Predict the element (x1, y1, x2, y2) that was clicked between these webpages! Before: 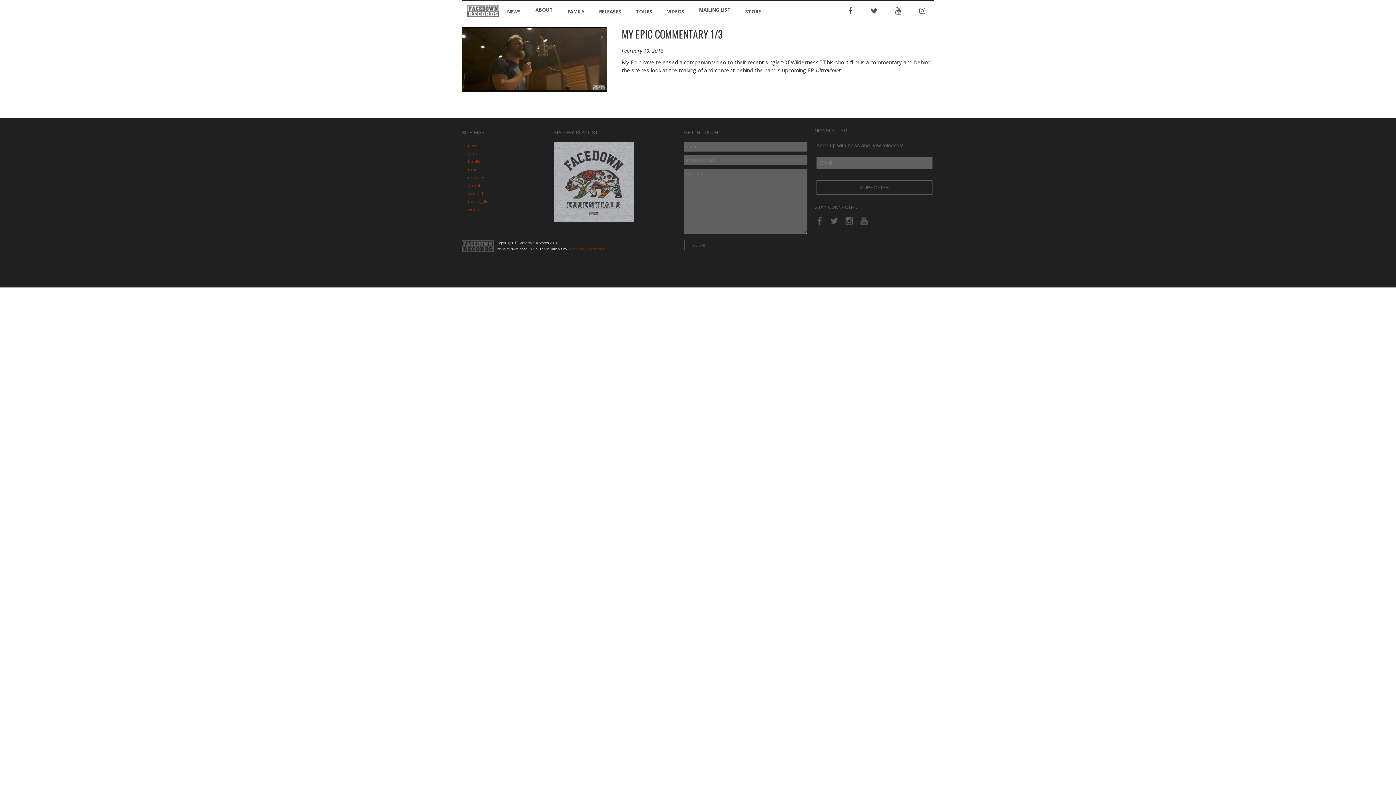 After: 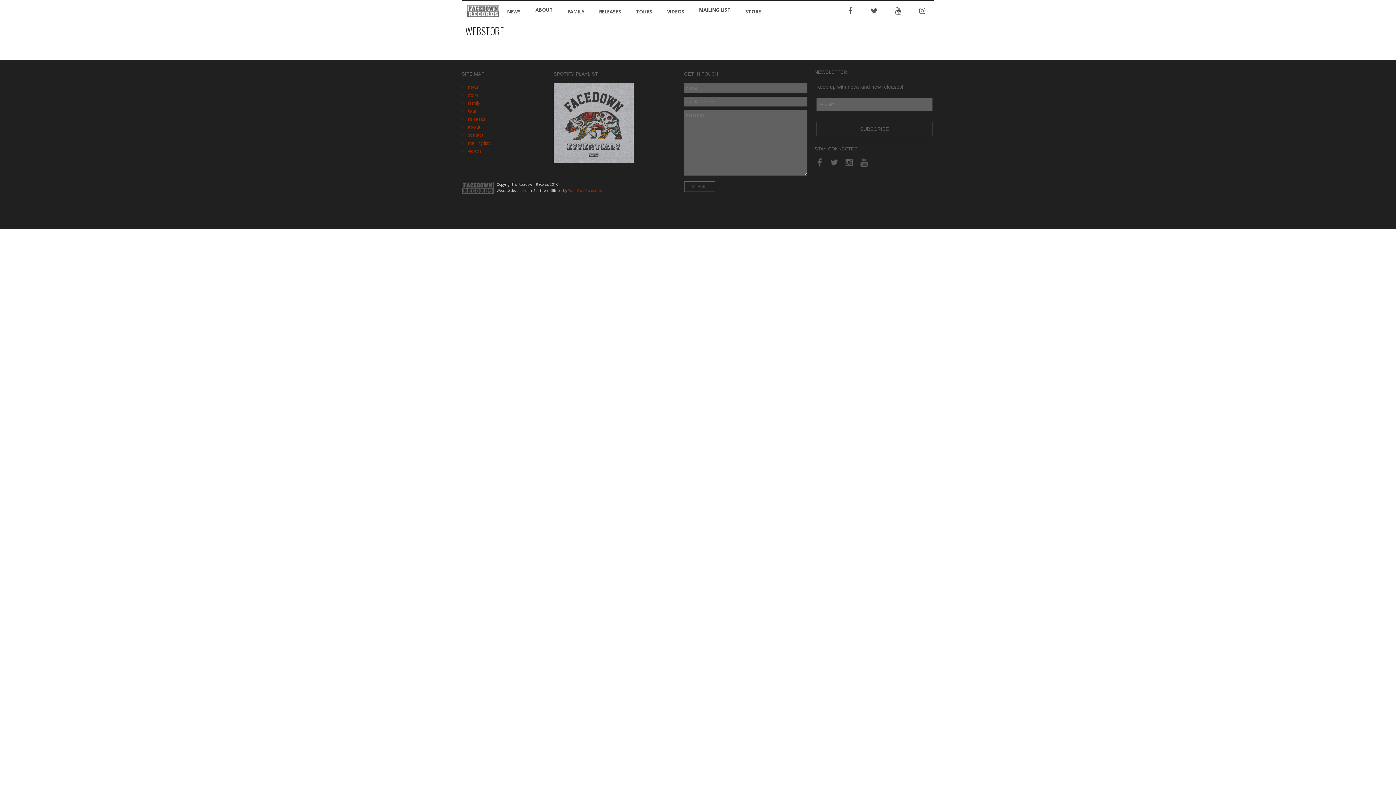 Action: label: store bbox: (468, 150, 478, 156)